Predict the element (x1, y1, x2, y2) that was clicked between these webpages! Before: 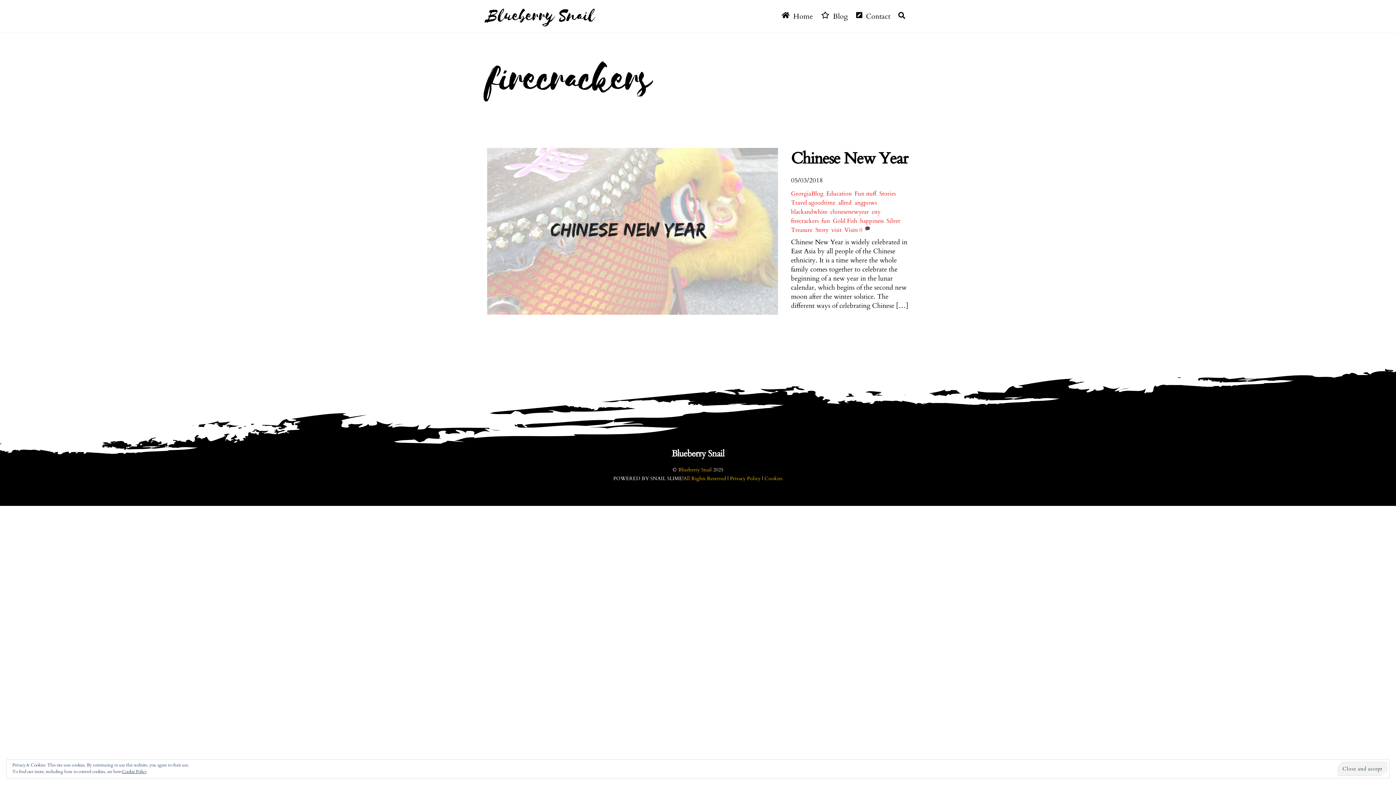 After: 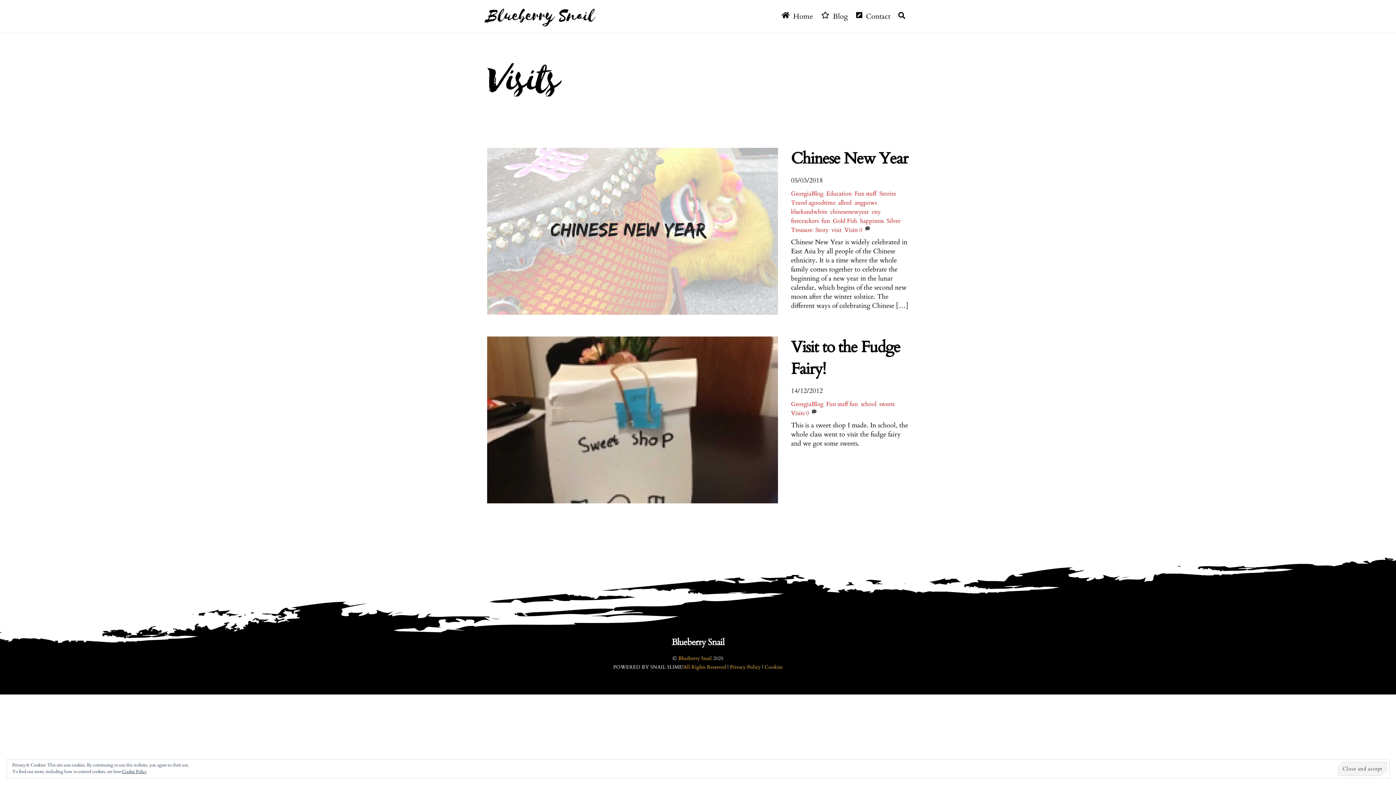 Action: bbox: (844, 226, 858, 234) label: Visits